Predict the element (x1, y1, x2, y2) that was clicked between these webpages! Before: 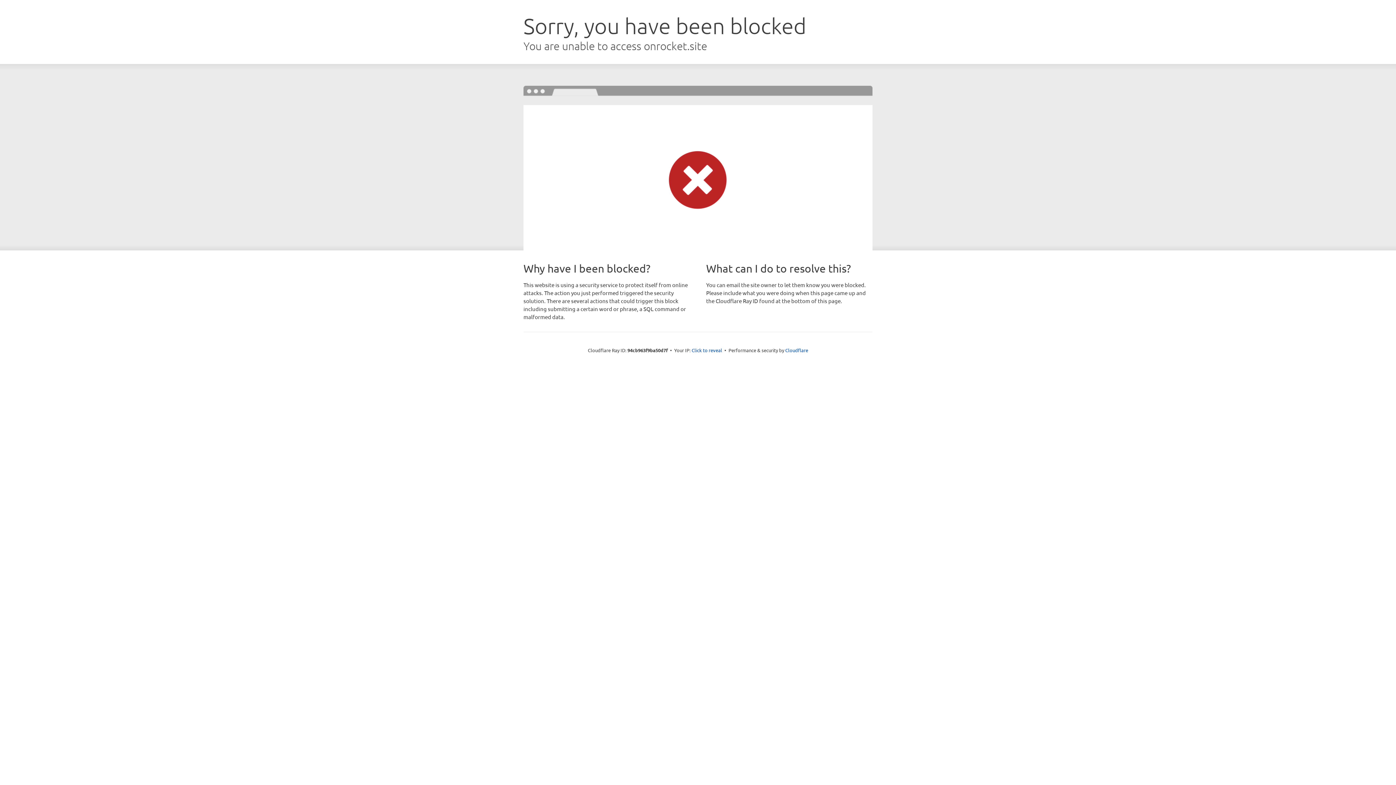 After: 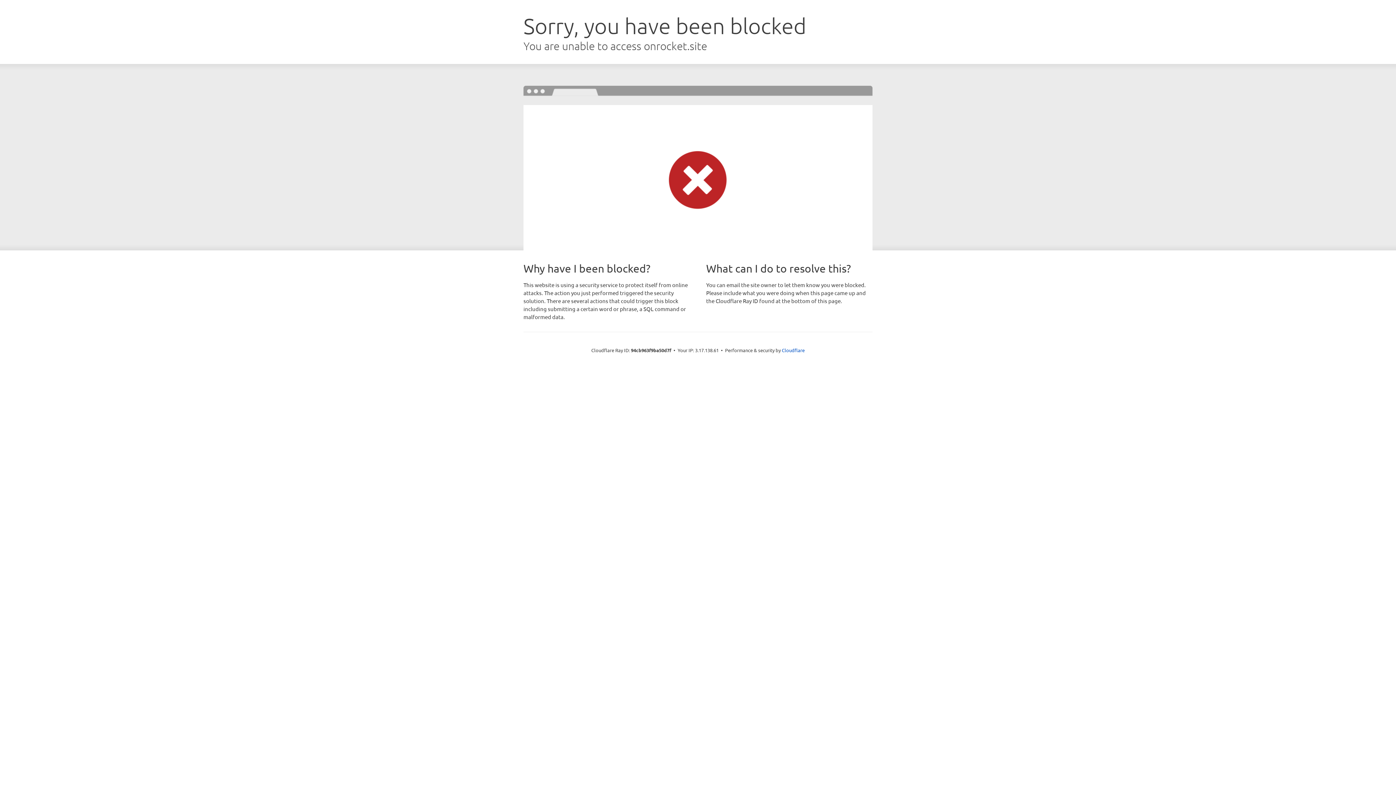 Action: label: Click to reveal bbox: (691, 346, 722, 353)